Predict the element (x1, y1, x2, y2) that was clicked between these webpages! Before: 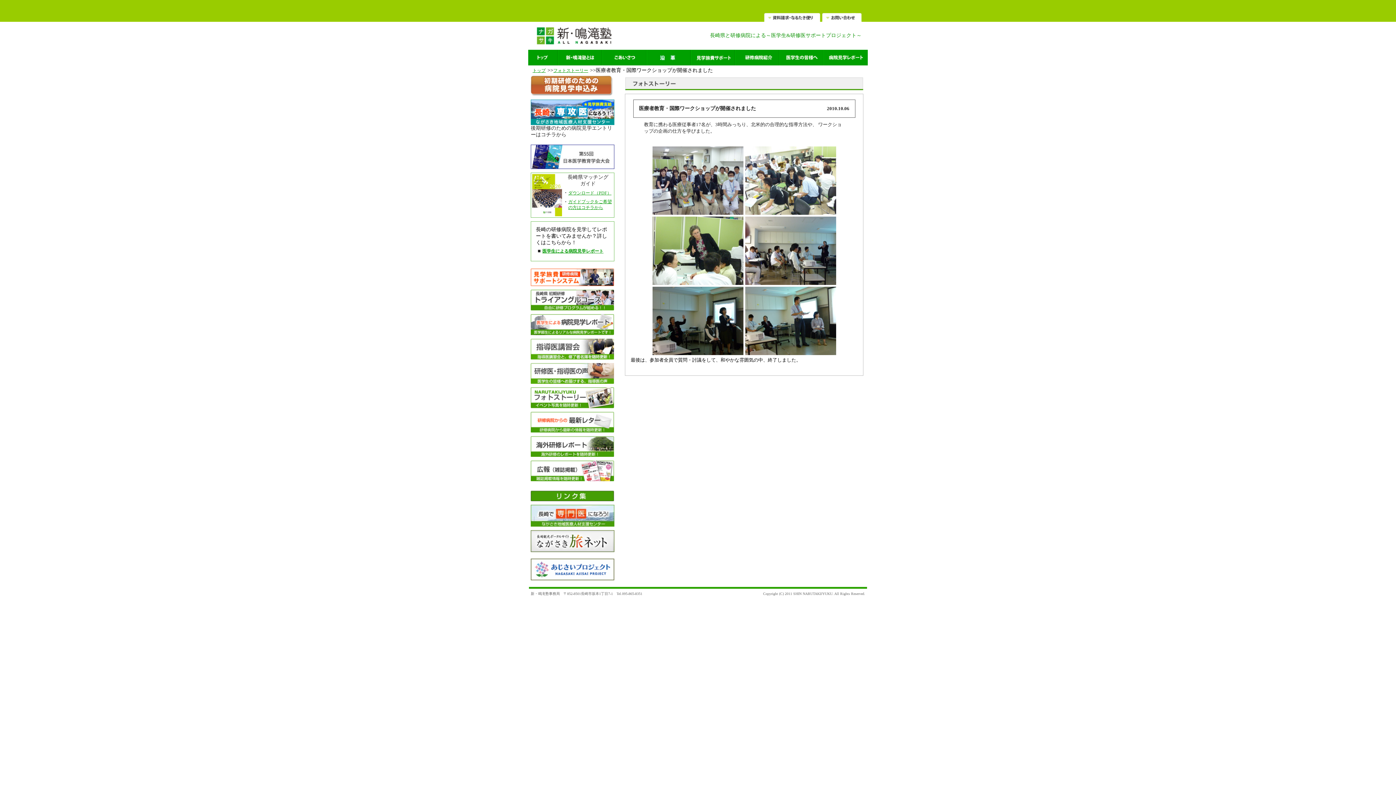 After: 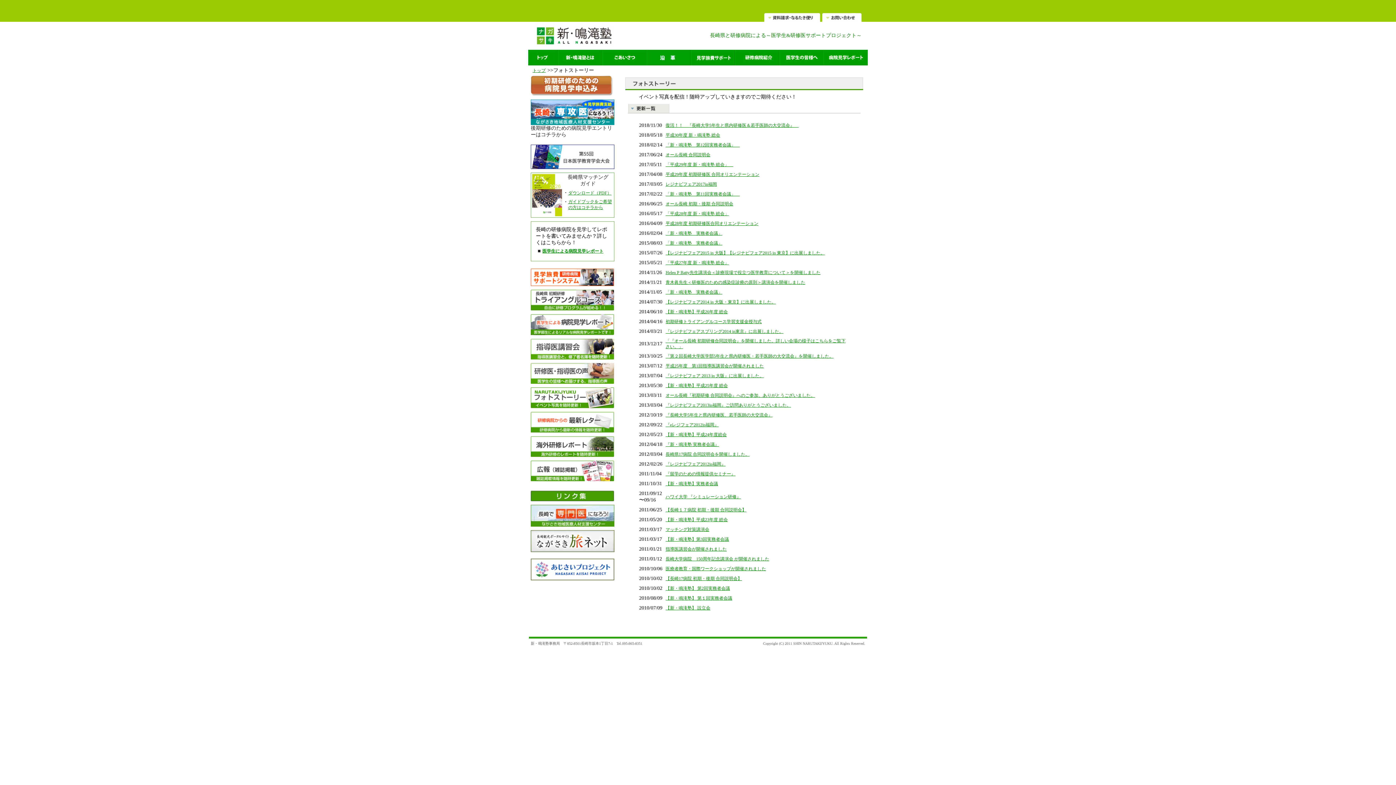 Action: bbox: (530, 404, 614, 409)